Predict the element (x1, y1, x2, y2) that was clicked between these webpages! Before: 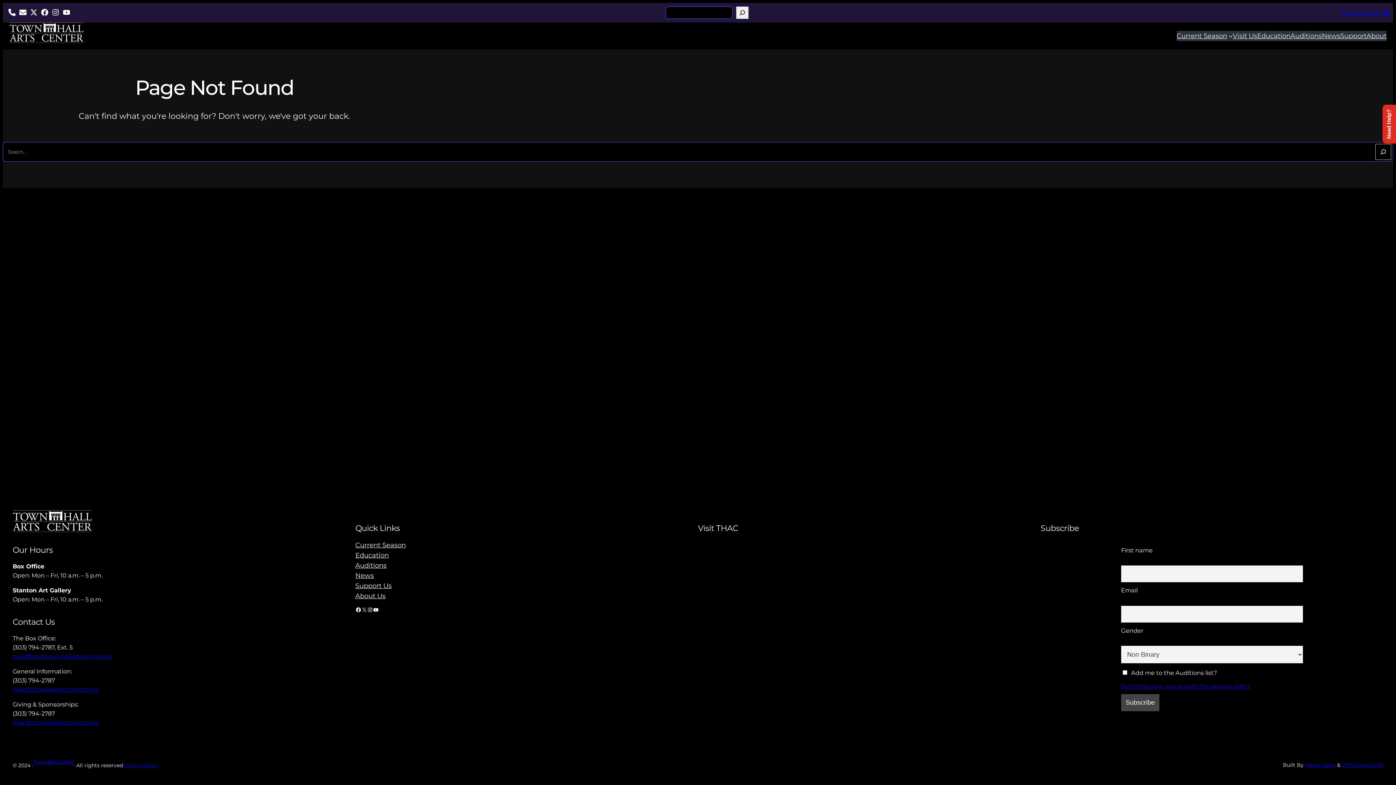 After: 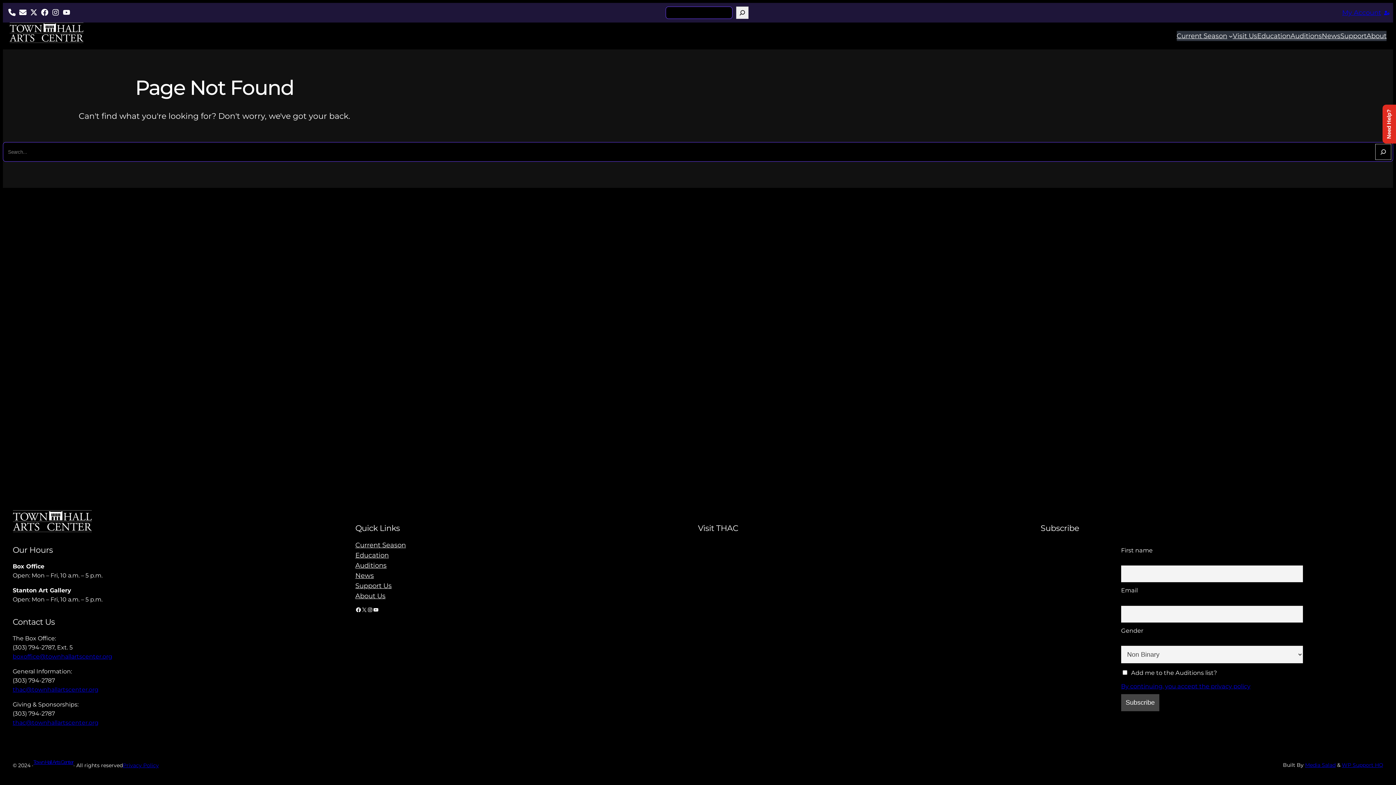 Action: bbox: (12, 719, 98, 726) label: thac@townhallartscenter.org